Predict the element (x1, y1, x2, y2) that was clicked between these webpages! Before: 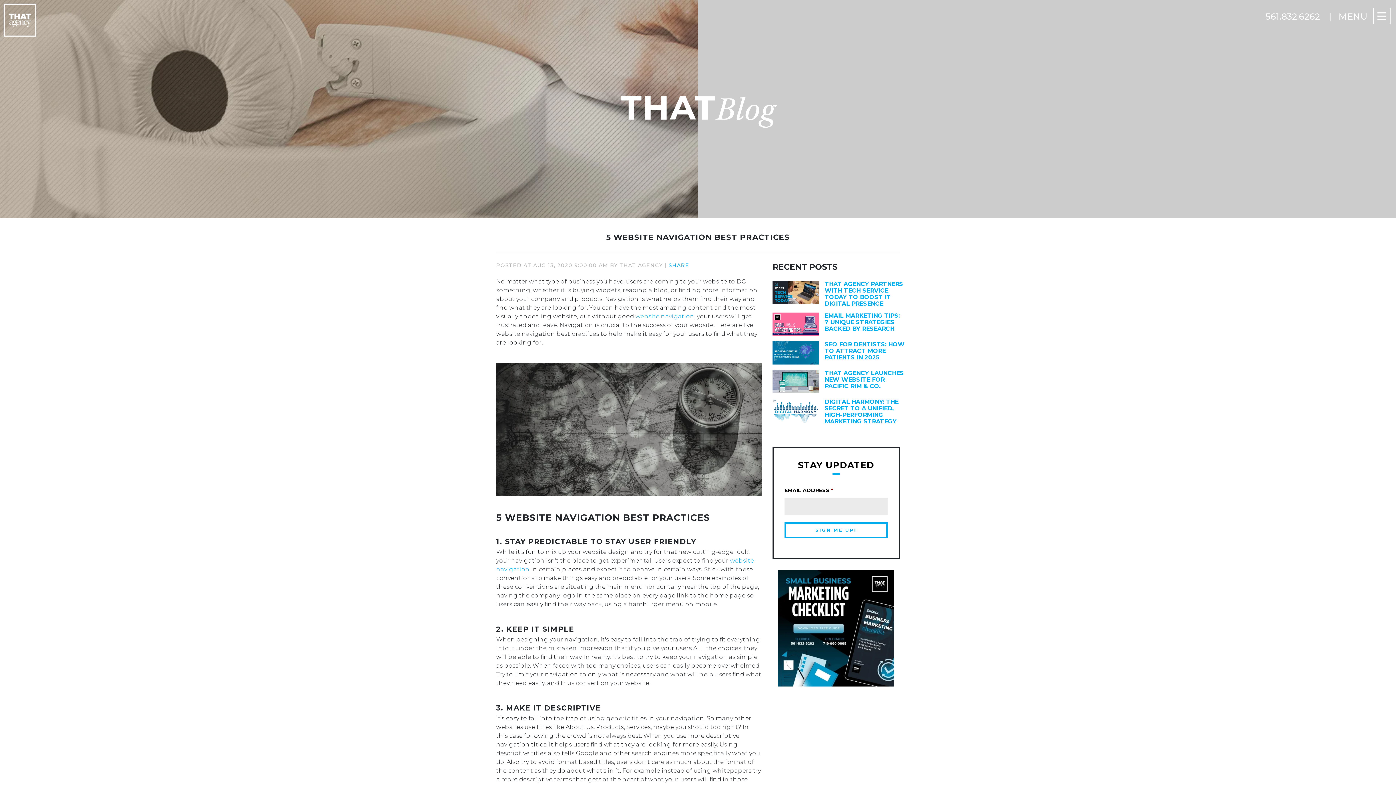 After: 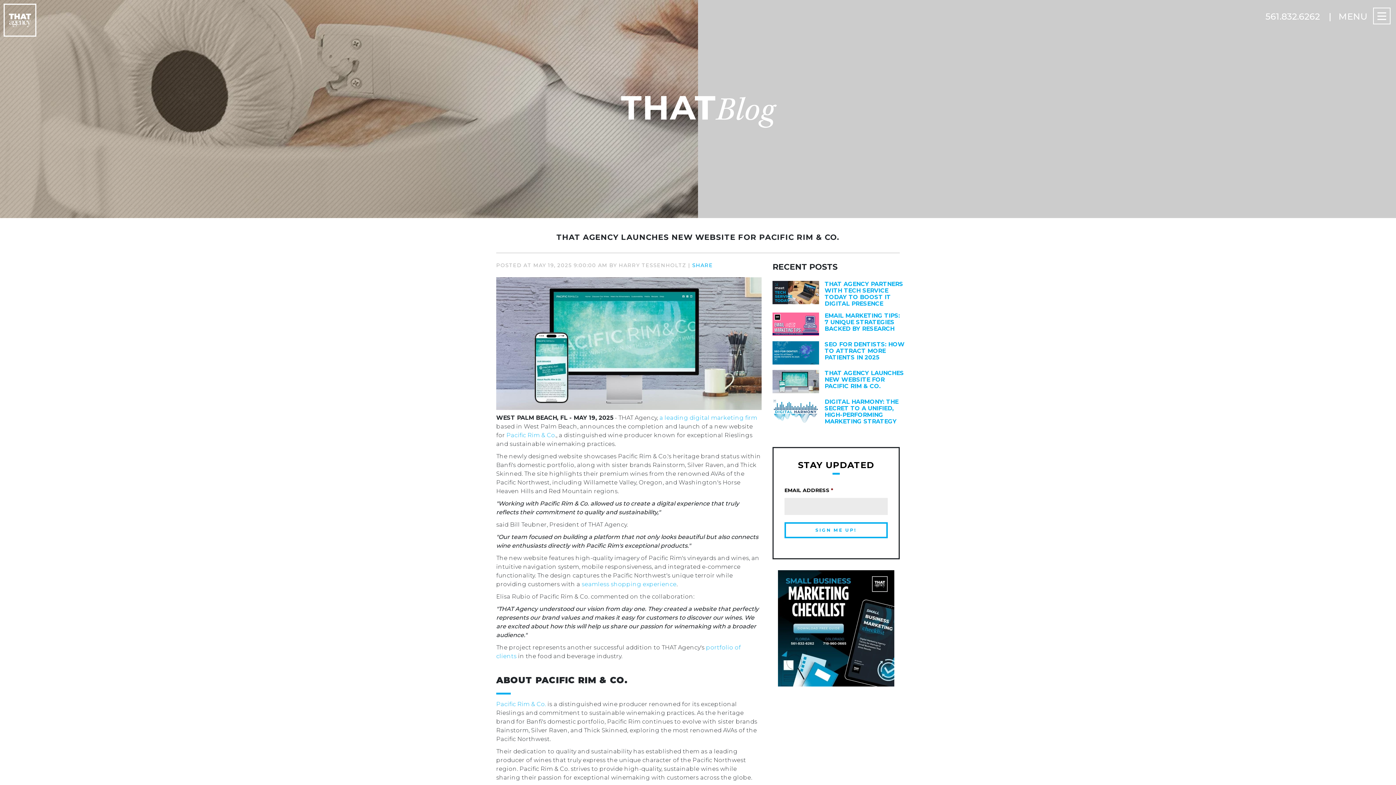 Action: label: THAT AGENCY LAUNCHES NEW WEBSITE FOR PACIFIC RIM & CO. bbox: (767, 370, 905, 393)